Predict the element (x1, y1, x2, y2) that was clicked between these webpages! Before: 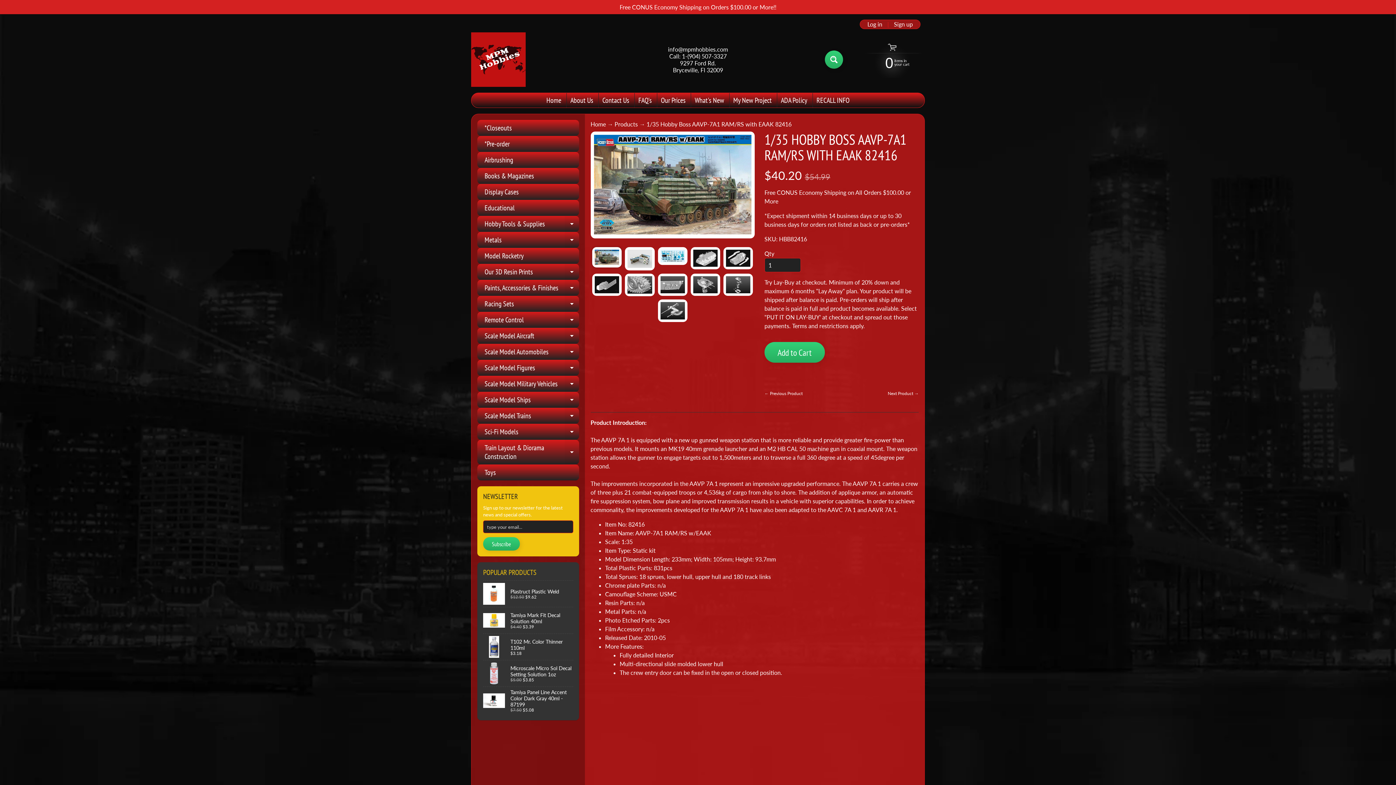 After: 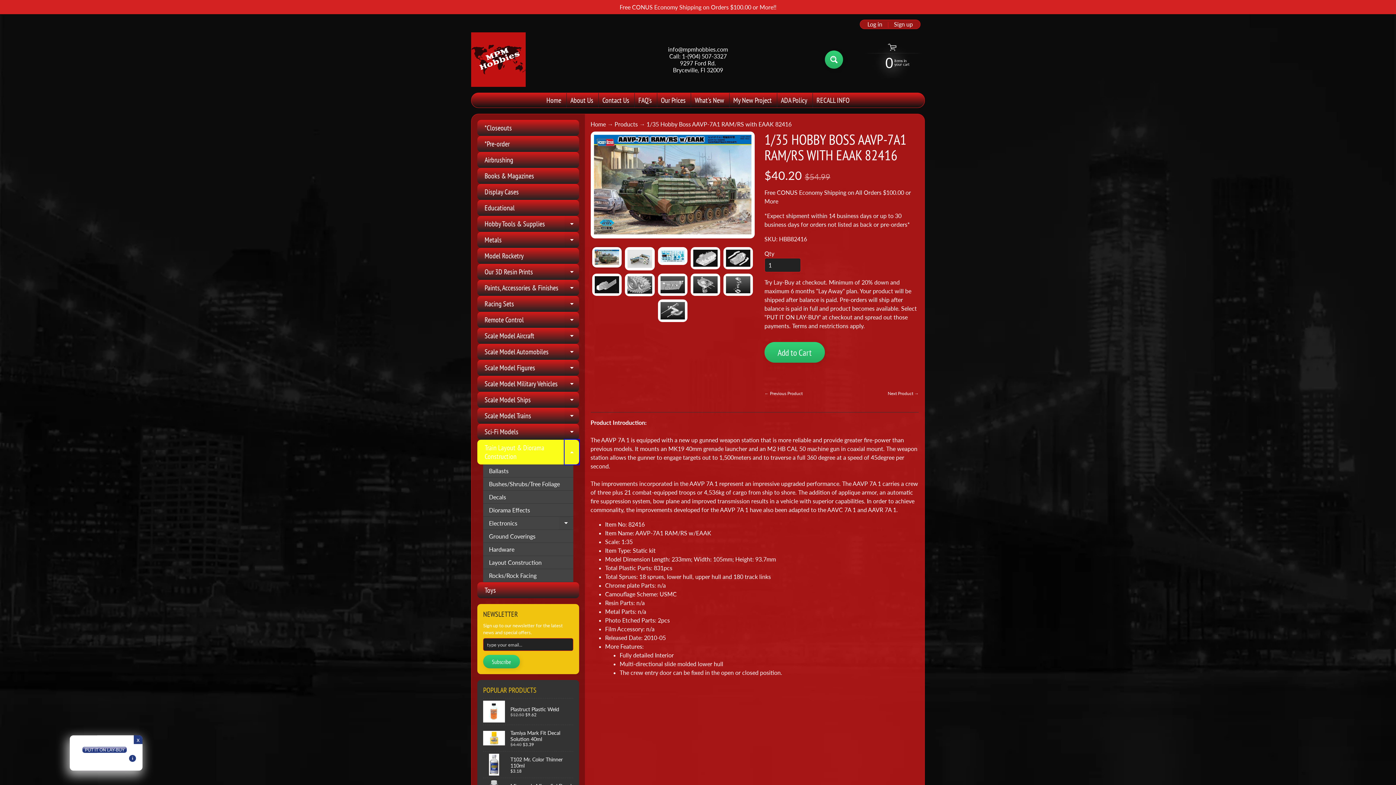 Action: bbox: (564, 440, 579, 464) label: Expand child menu